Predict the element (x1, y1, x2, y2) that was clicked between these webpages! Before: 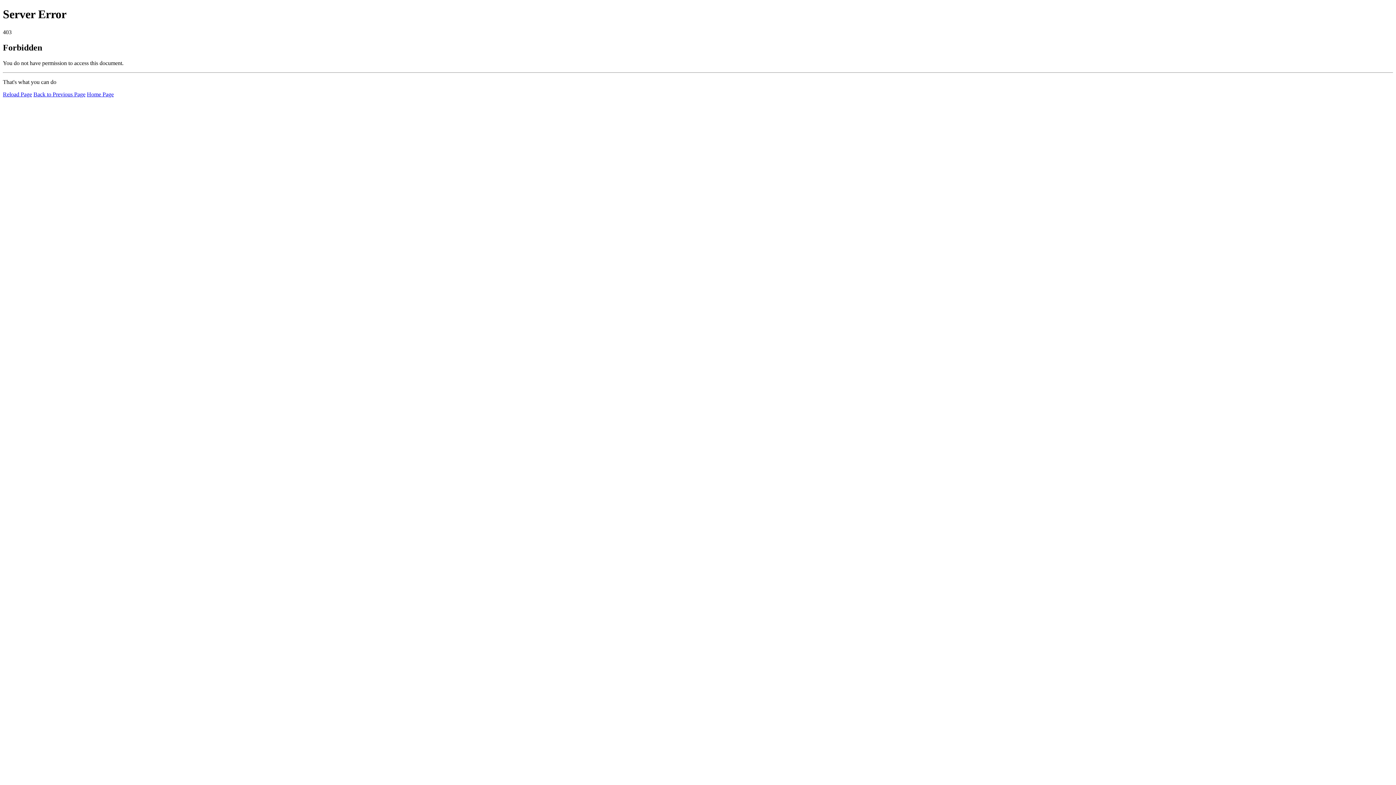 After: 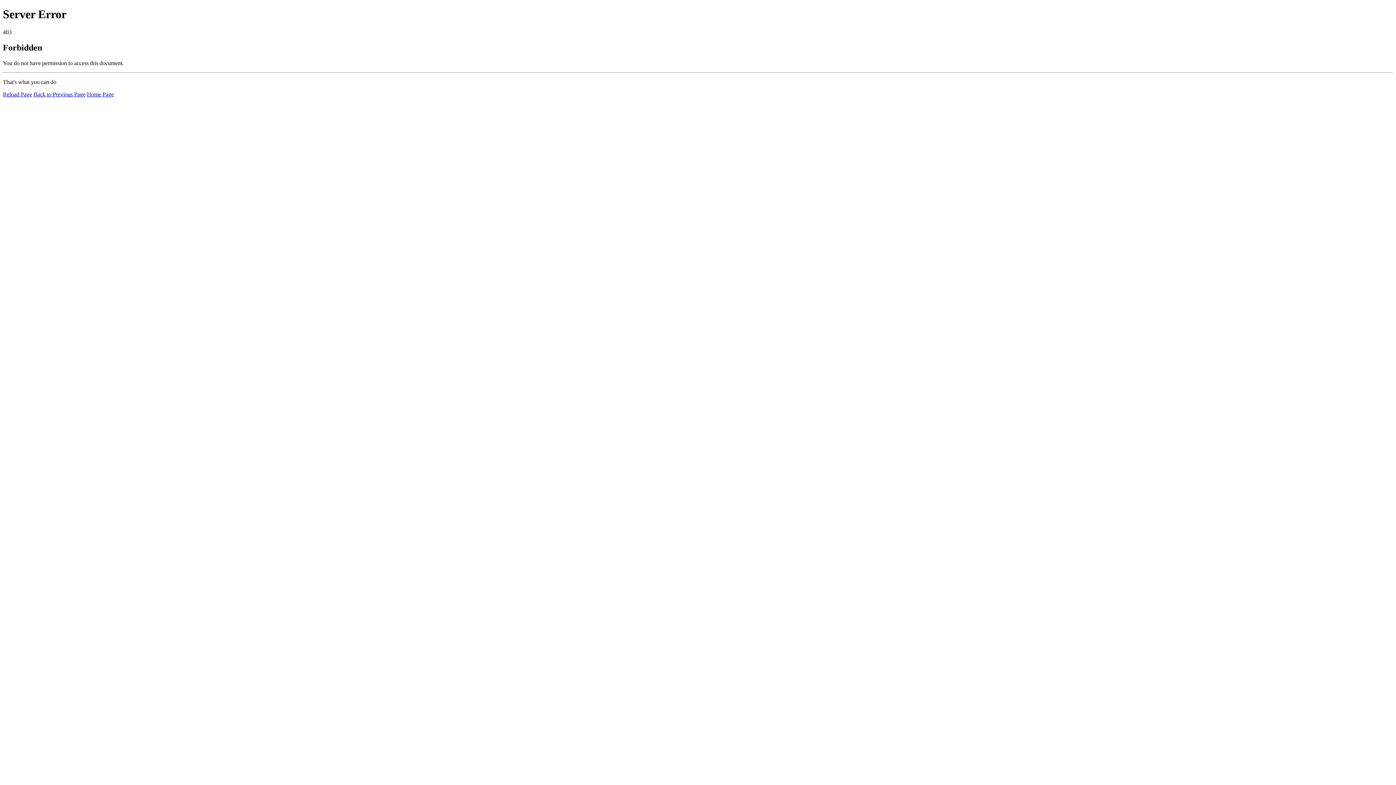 Action: label: Reload Page bbox: (2, 91, 32, 97)